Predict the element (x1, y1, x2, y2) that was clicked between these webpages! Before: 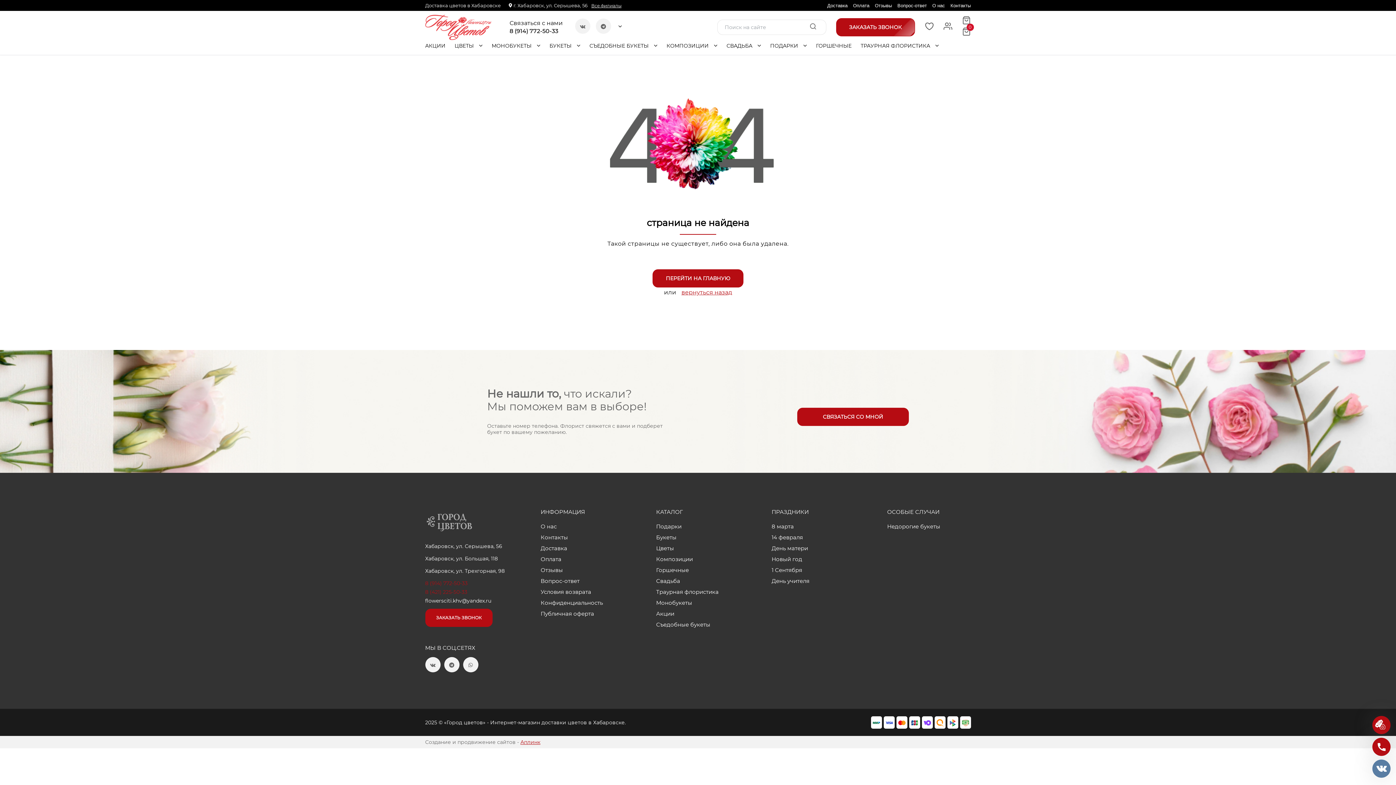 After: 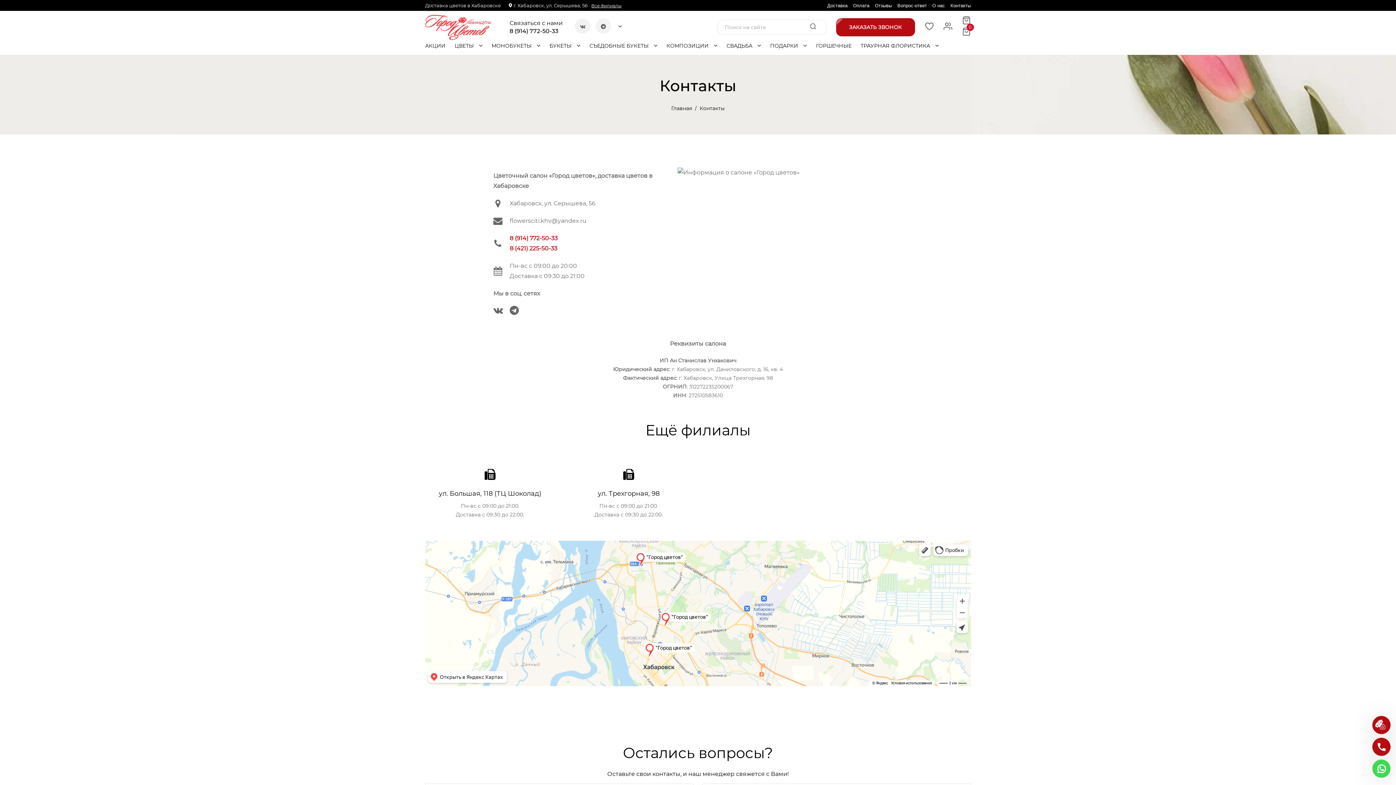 Action: bbox: (540, 532, 624, 543) label: Контакты